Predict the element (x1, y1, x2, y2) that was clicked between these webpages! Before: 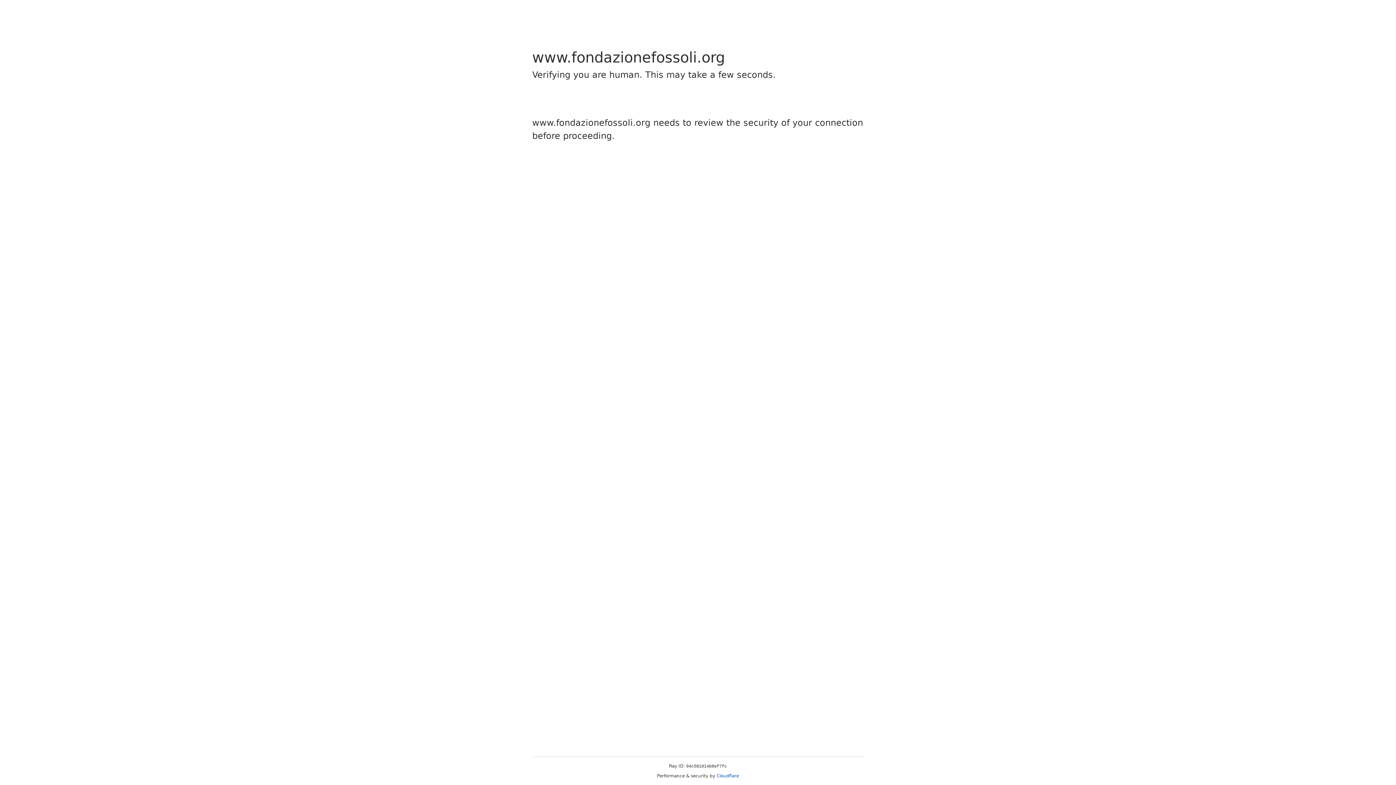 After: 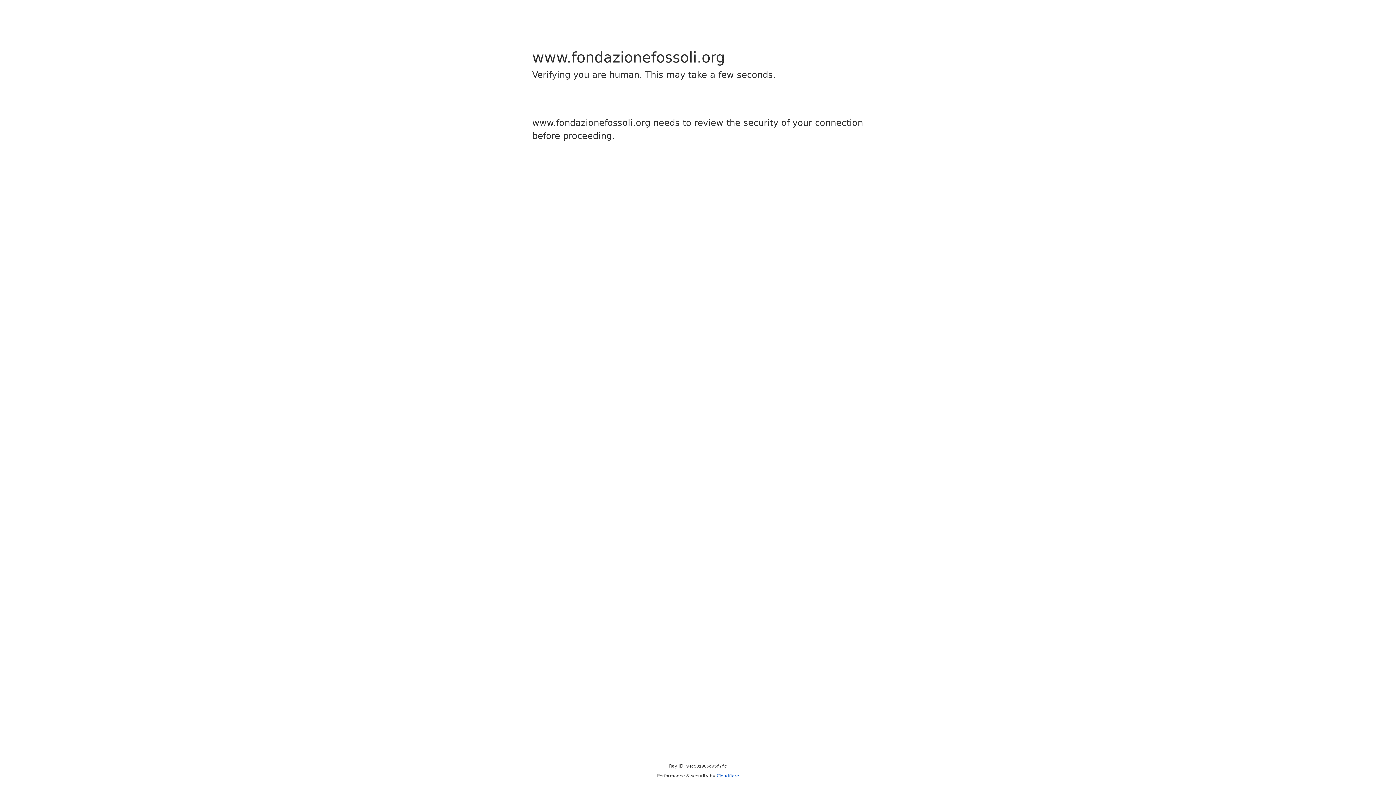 Action: bbox: (716, 773, 739, 778) label: Cloudflare